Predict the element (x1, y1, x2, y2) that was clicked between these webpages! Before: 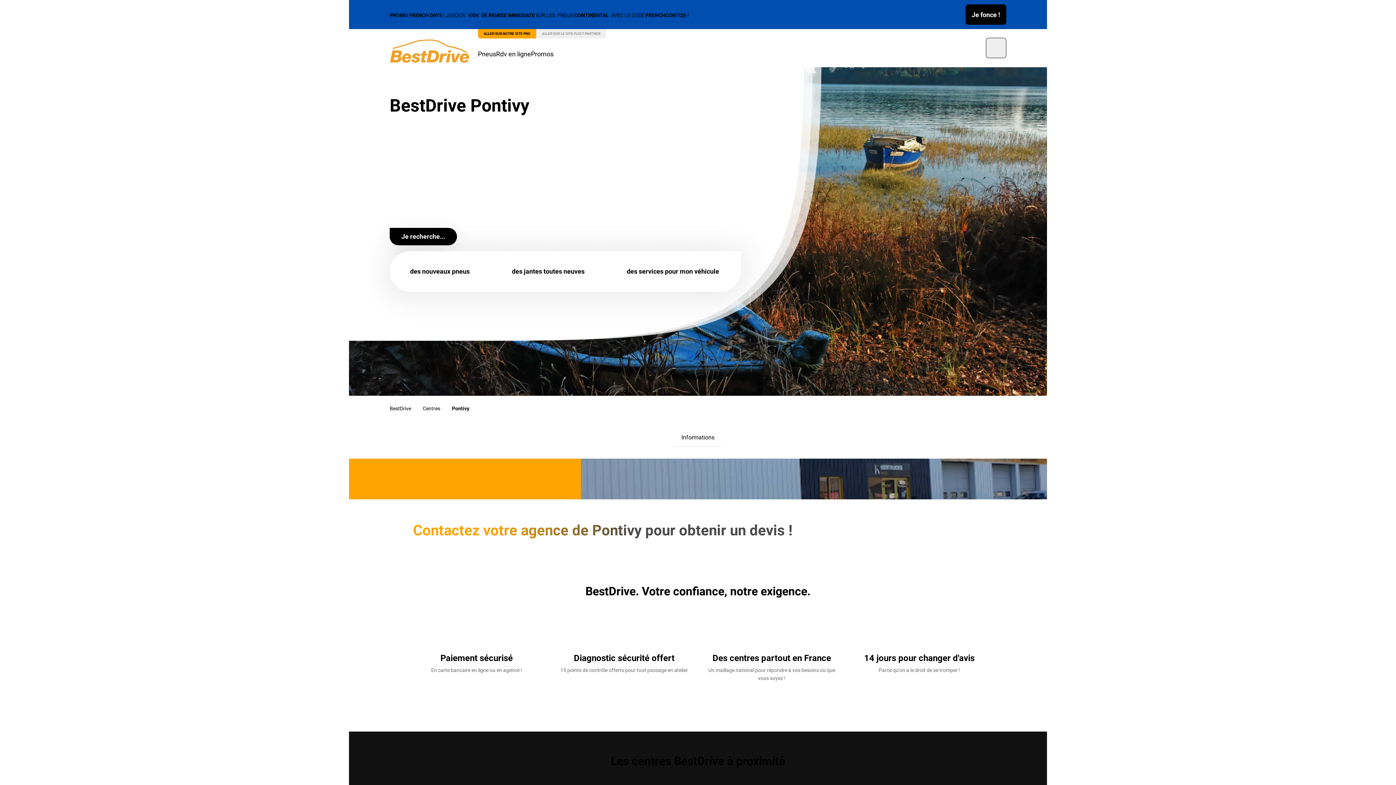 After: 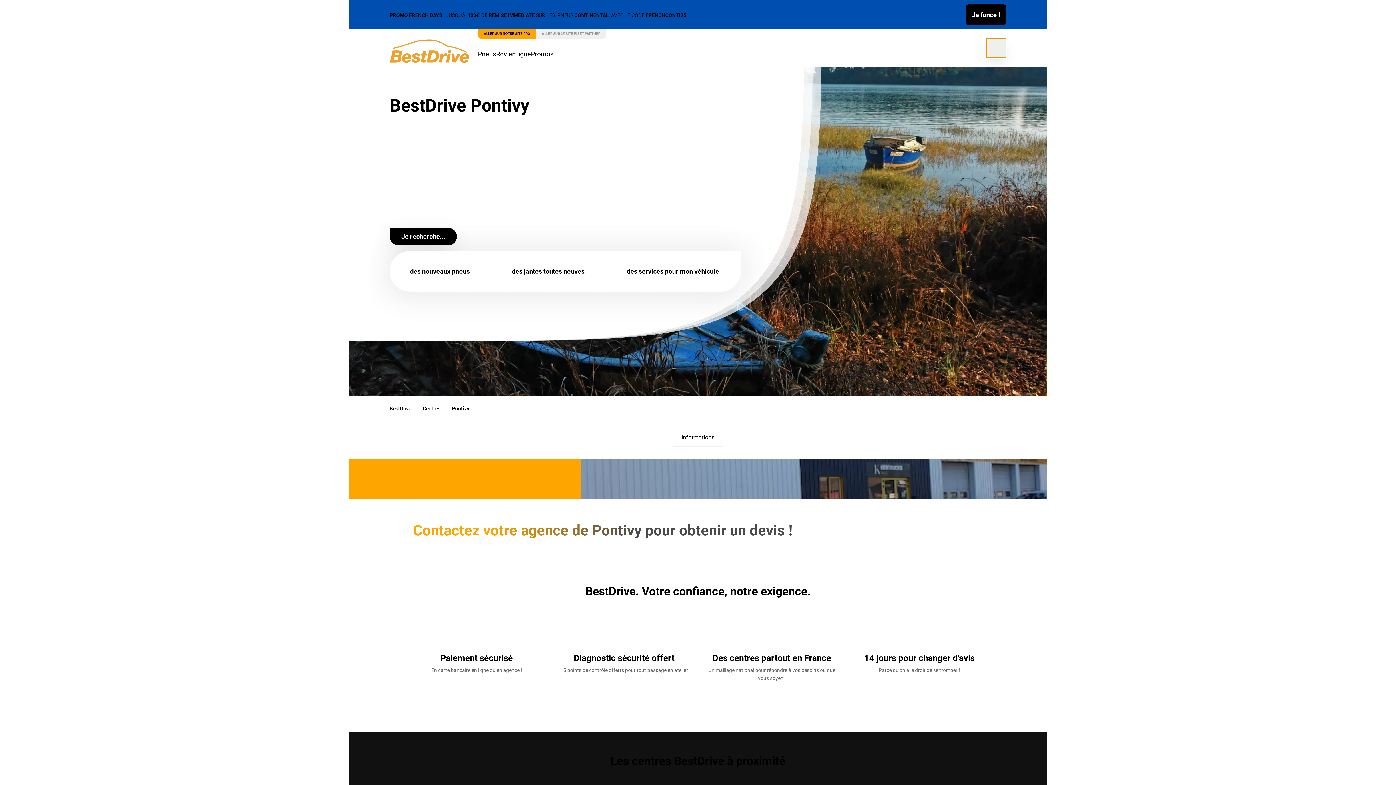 Action: bbox: (986, 37, 1006, 58)